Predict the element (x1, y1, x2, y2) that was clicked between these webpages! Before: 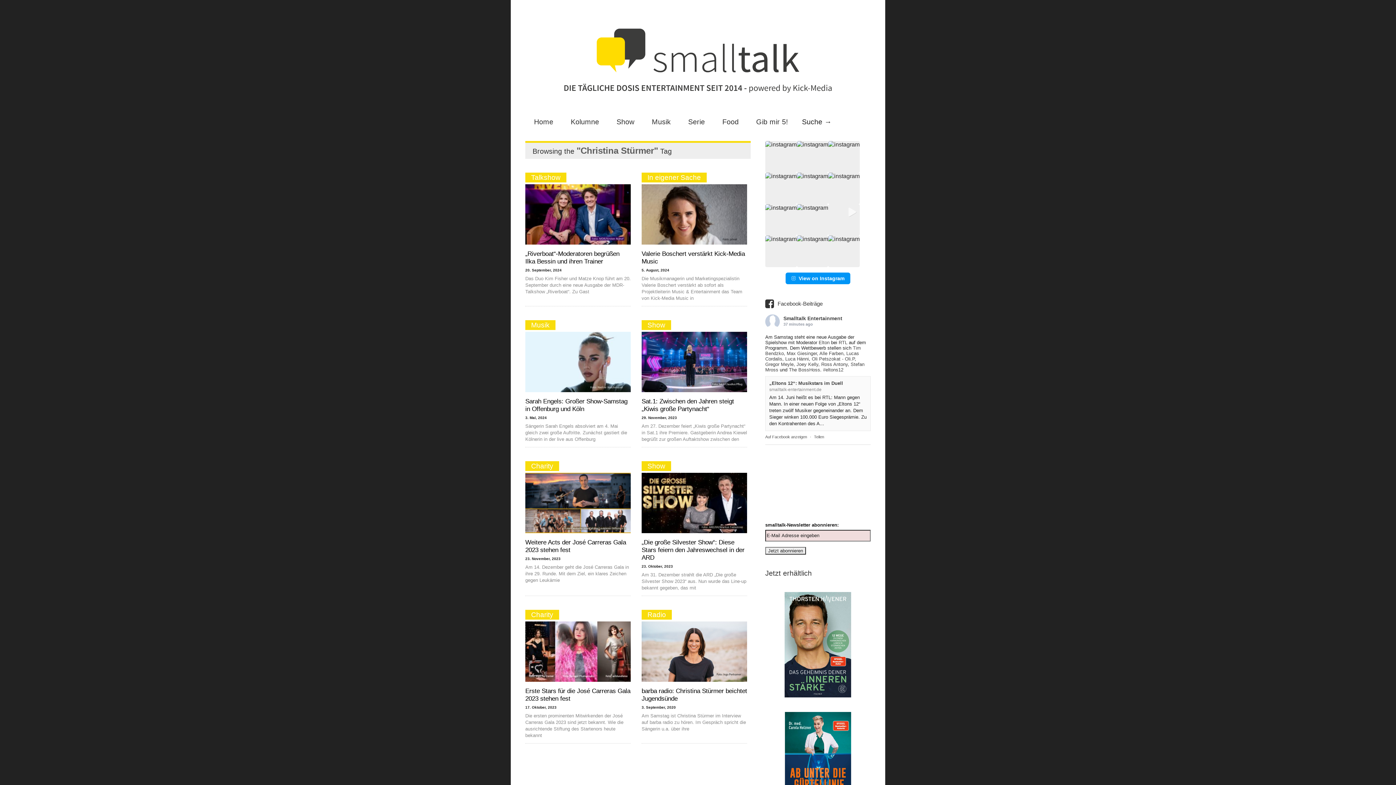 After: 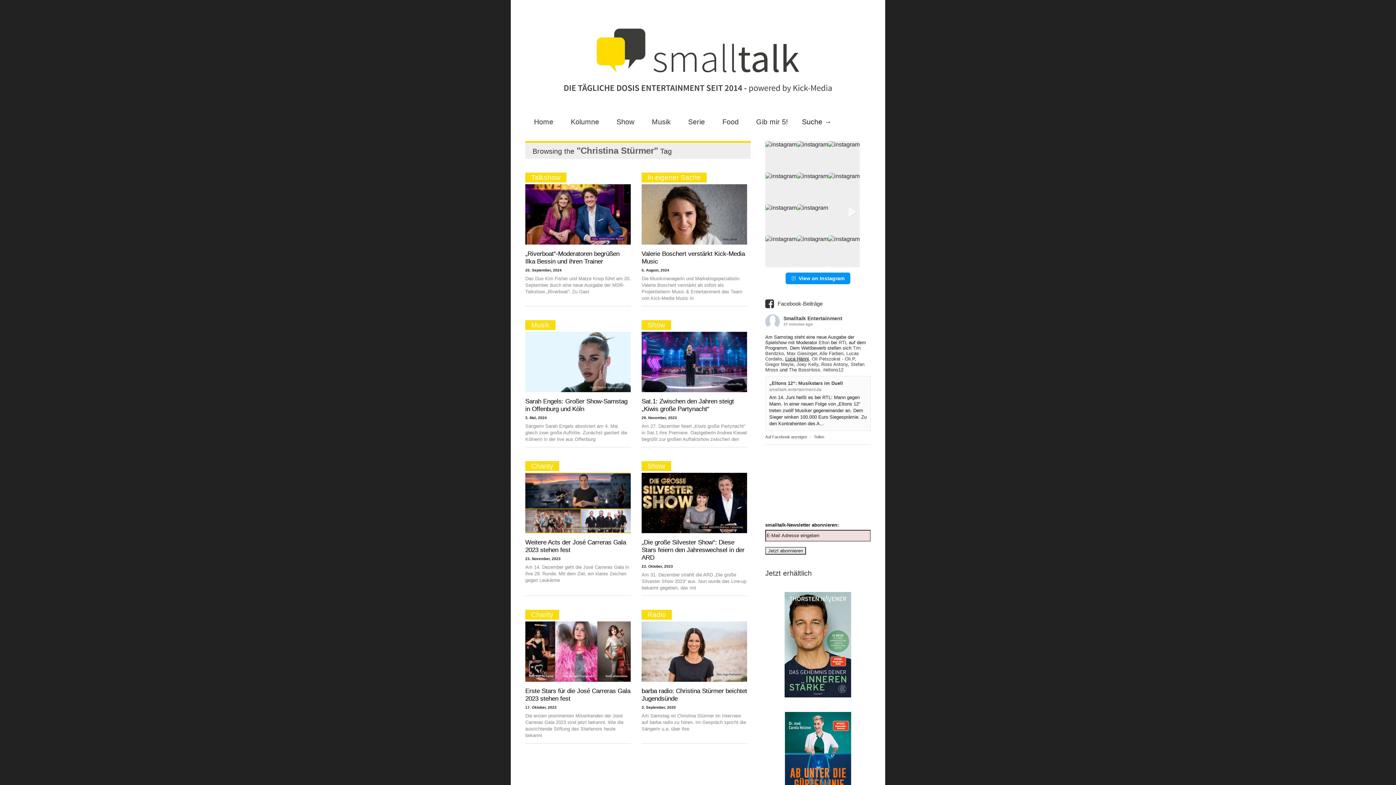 Action: label: Luca Hänni bbox: (785, 356, 809, 361)